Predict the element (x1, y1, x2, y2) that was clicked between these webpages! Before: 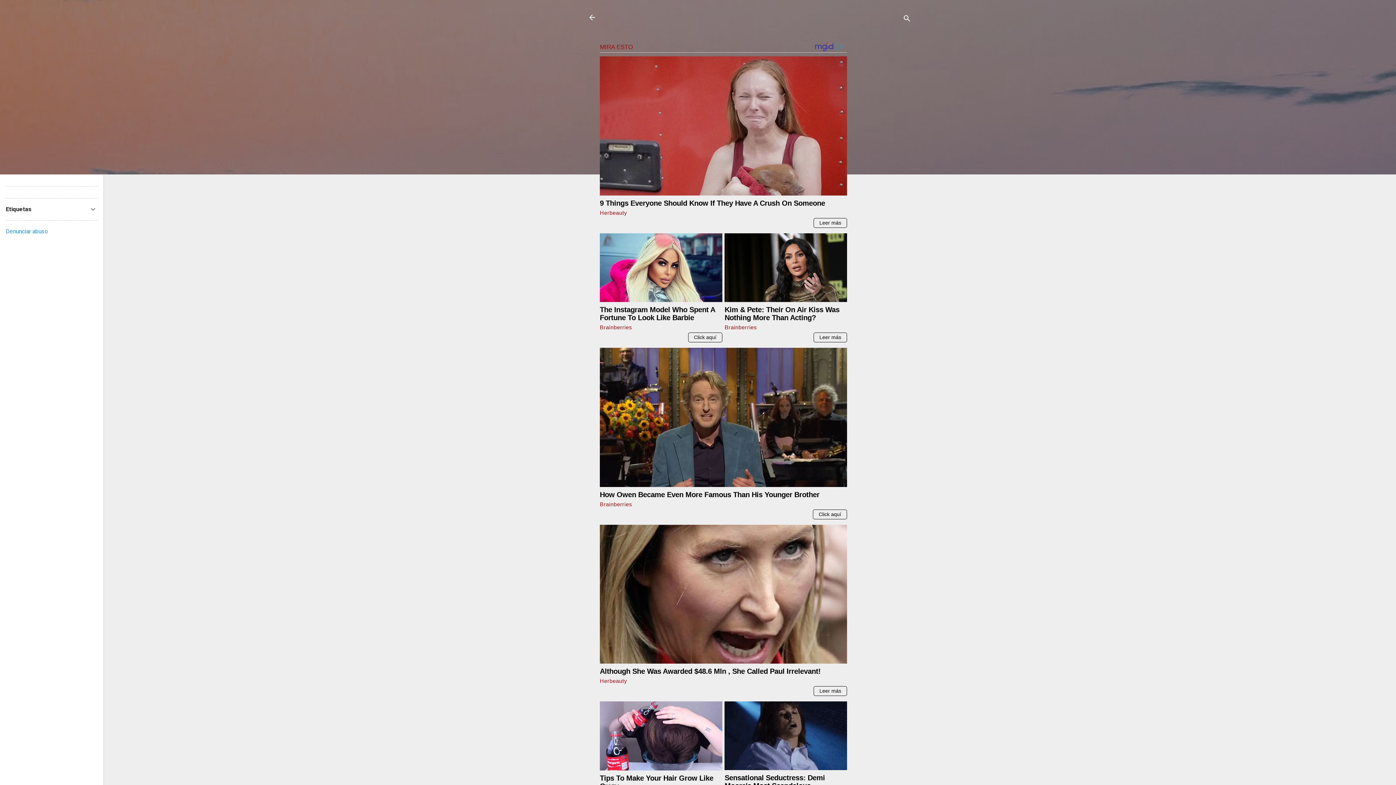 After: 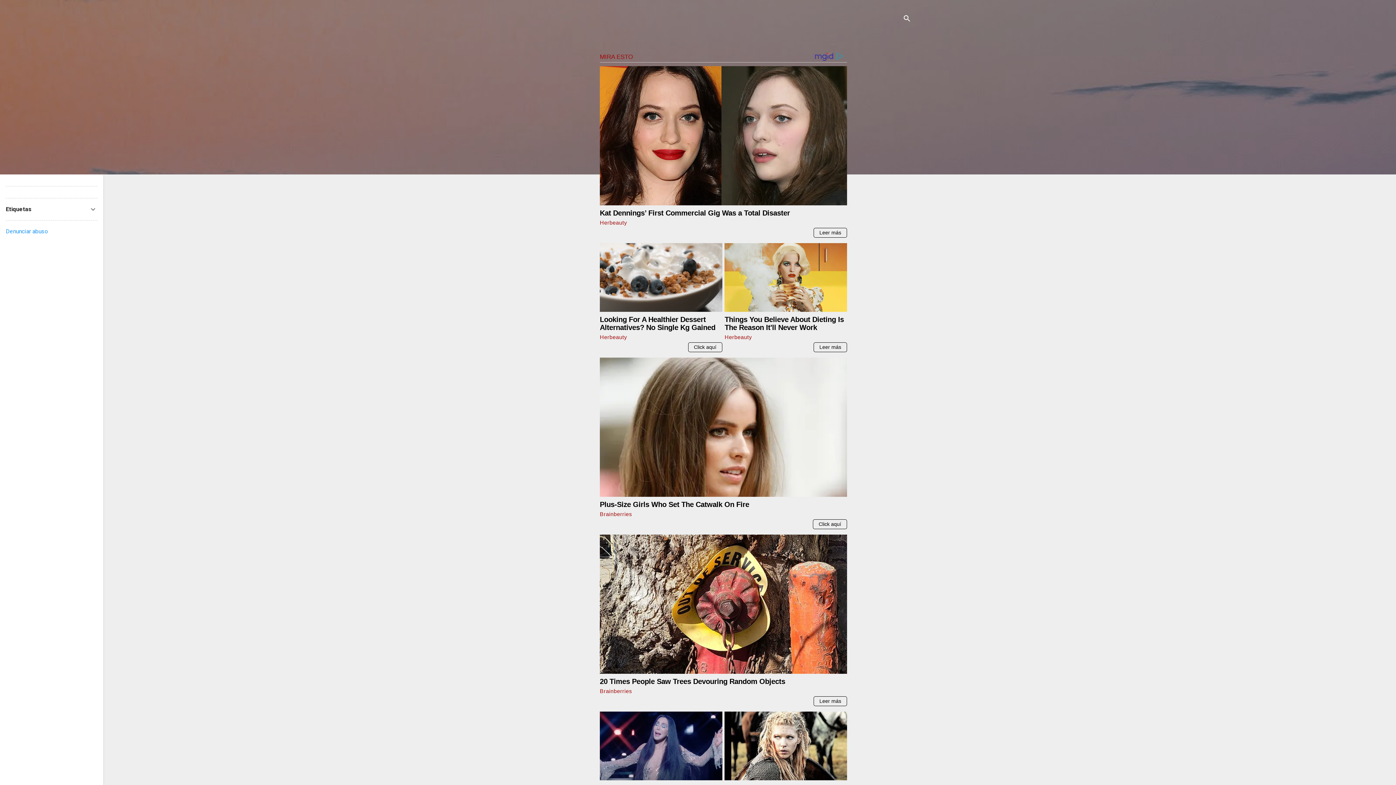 Action: bbox: (588, 13, 596, 23)